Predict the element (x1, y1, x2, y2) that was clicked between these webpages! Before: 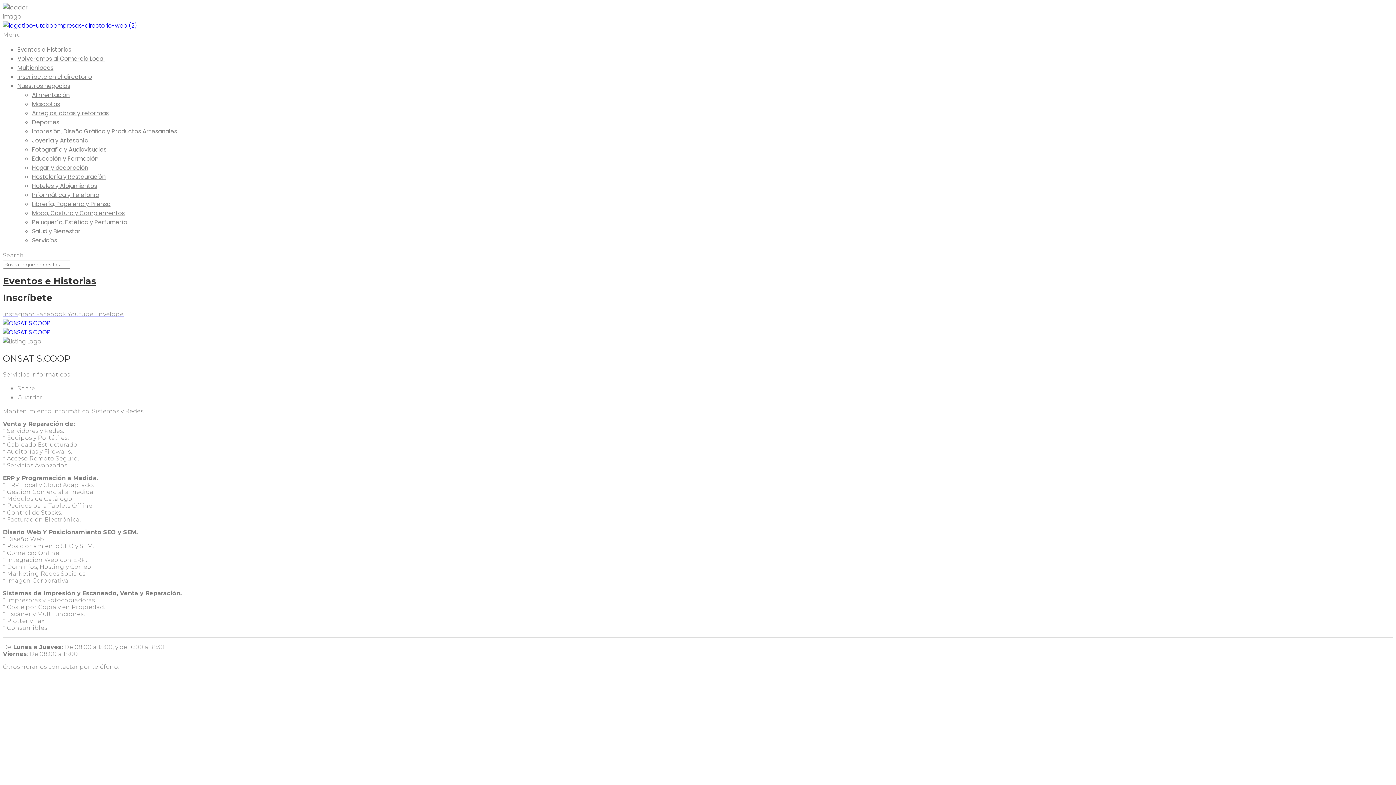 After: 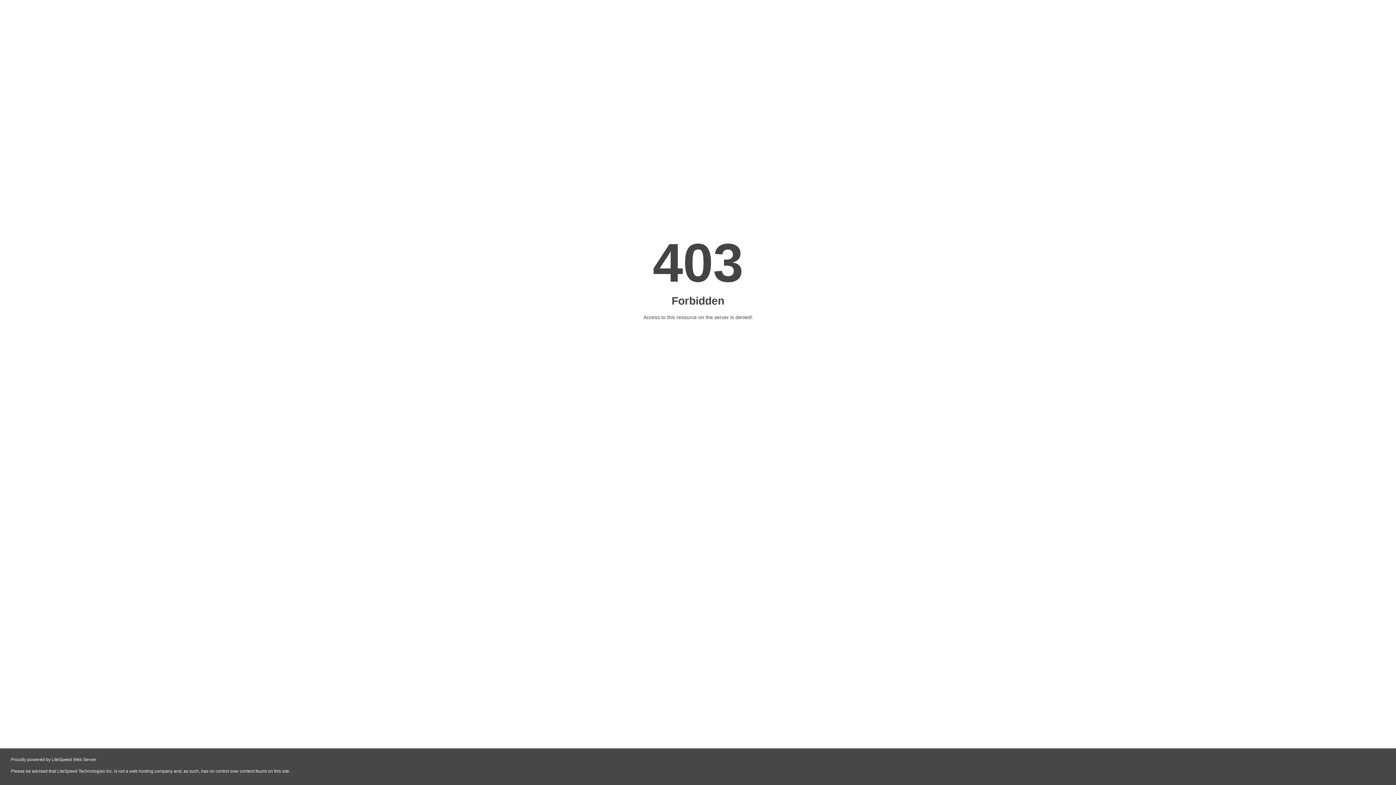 Action: bbox: (2, 328, 50, 336)